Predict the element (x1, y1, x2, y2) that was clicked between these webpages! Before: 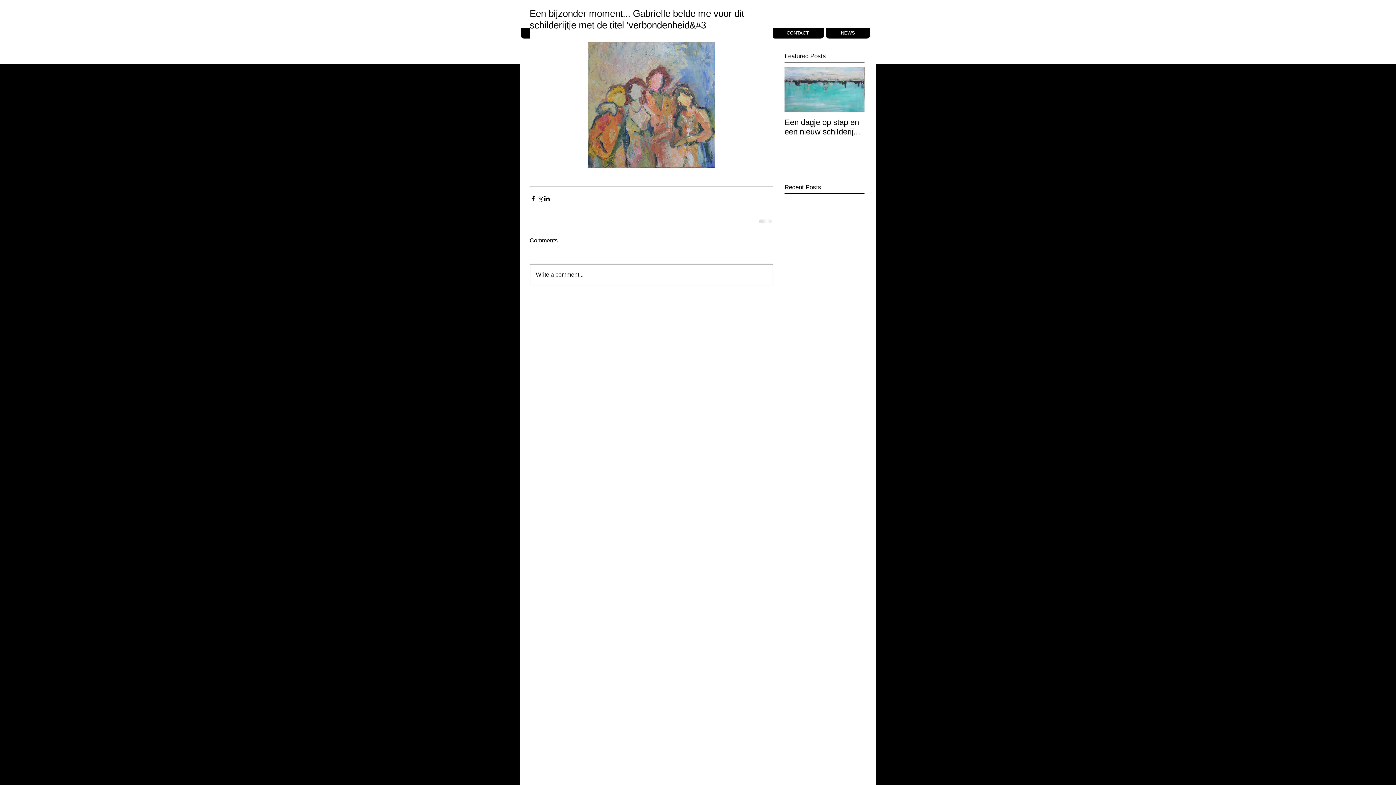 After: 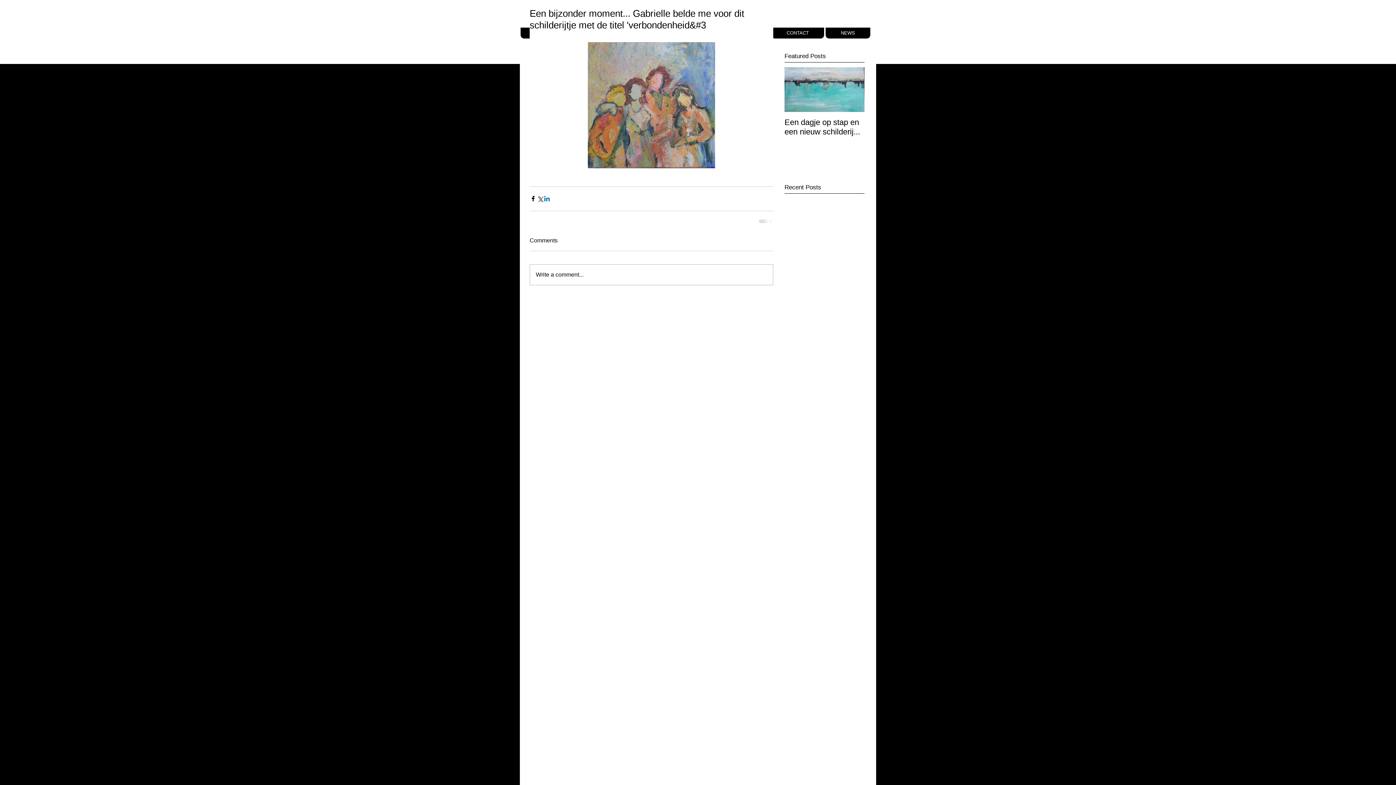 Action: label: Via LinkedIn delen bbox: (543, 195, 550, 202)